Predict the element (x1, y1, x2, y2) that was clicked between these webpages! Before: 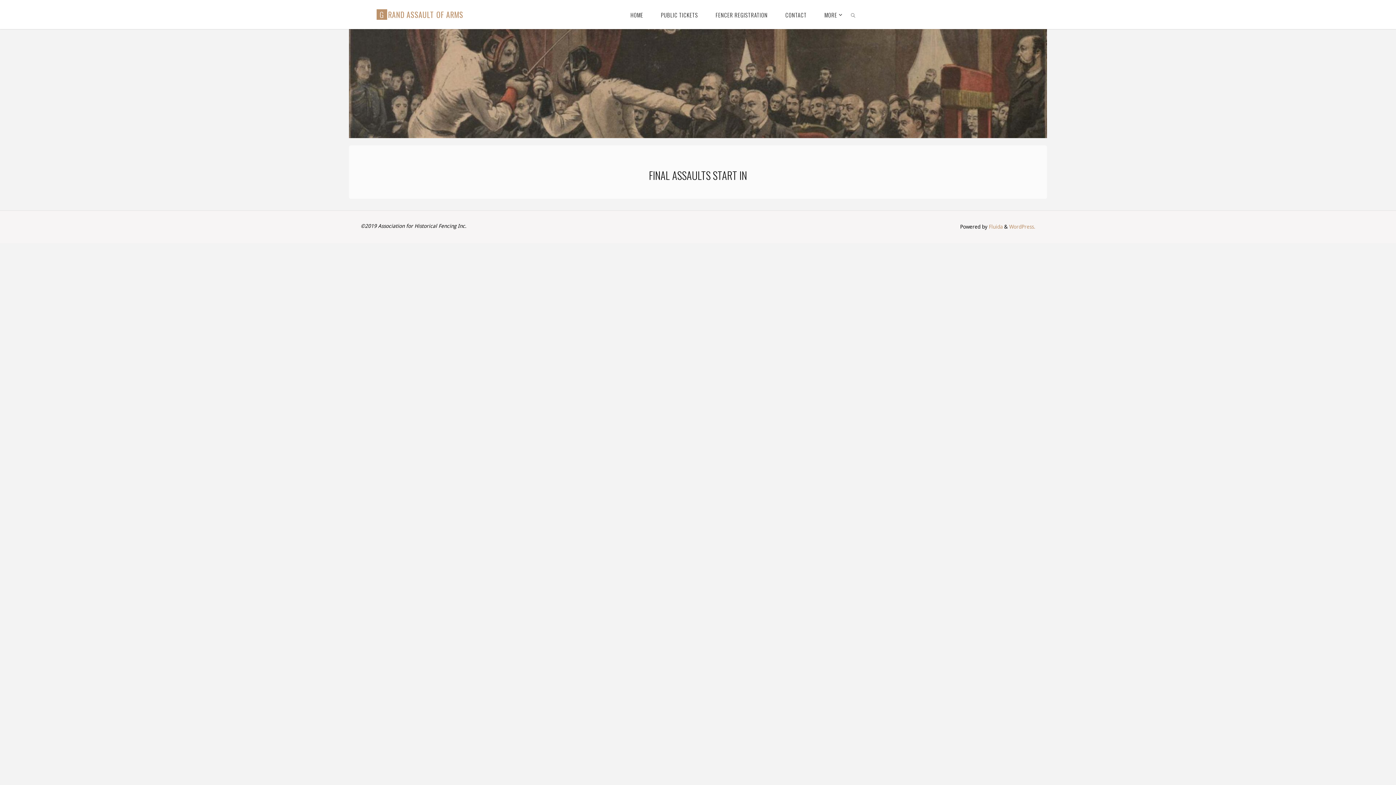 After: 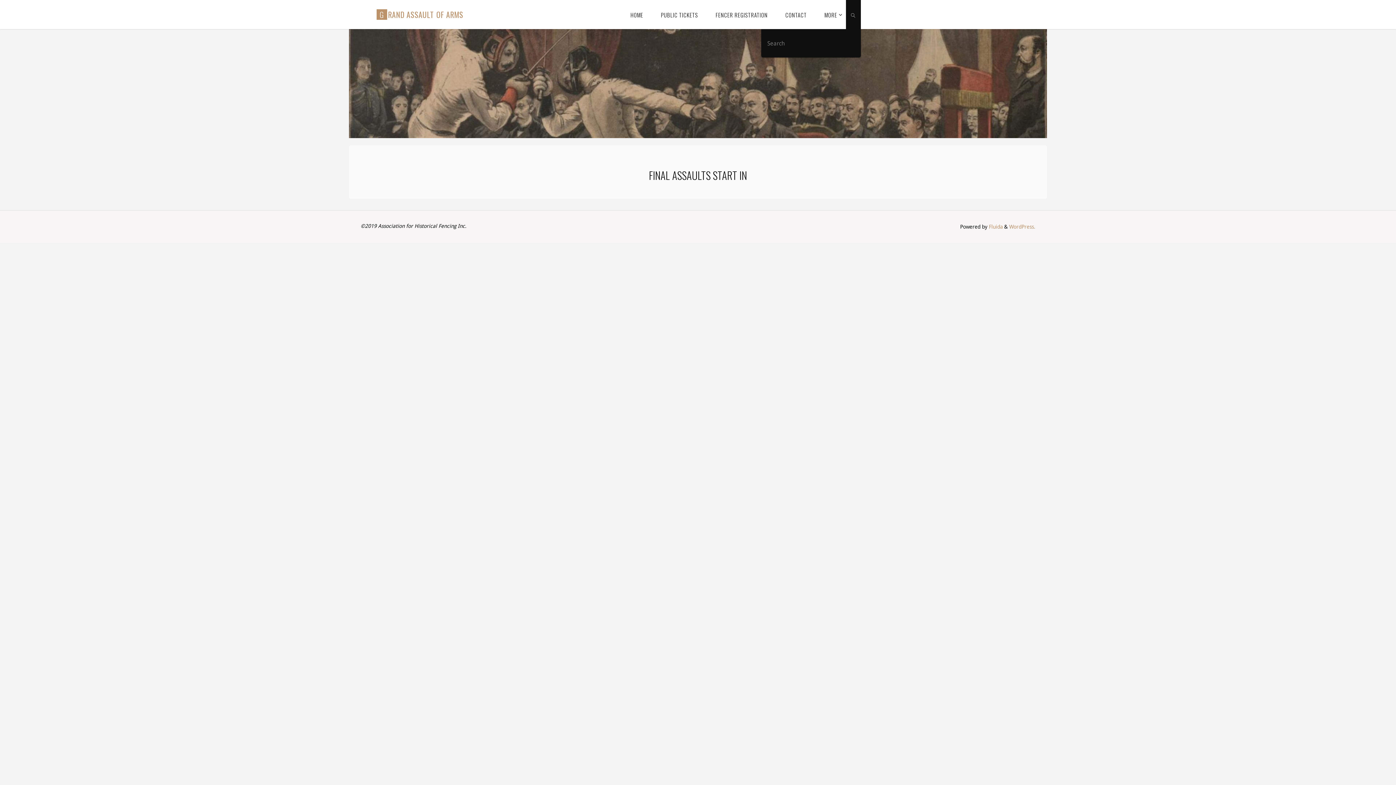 Action: bbox: (846, 0, 860, 29) label: SEARCH